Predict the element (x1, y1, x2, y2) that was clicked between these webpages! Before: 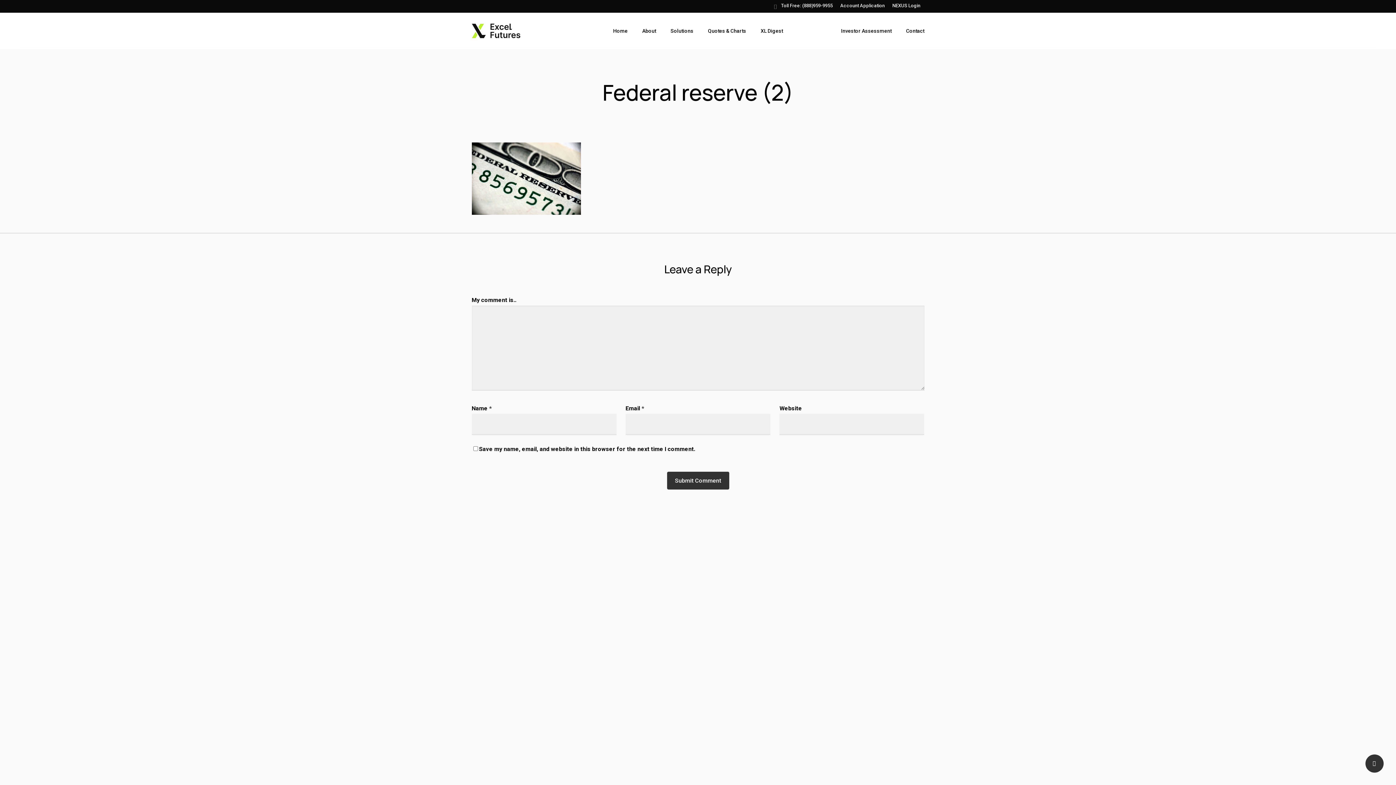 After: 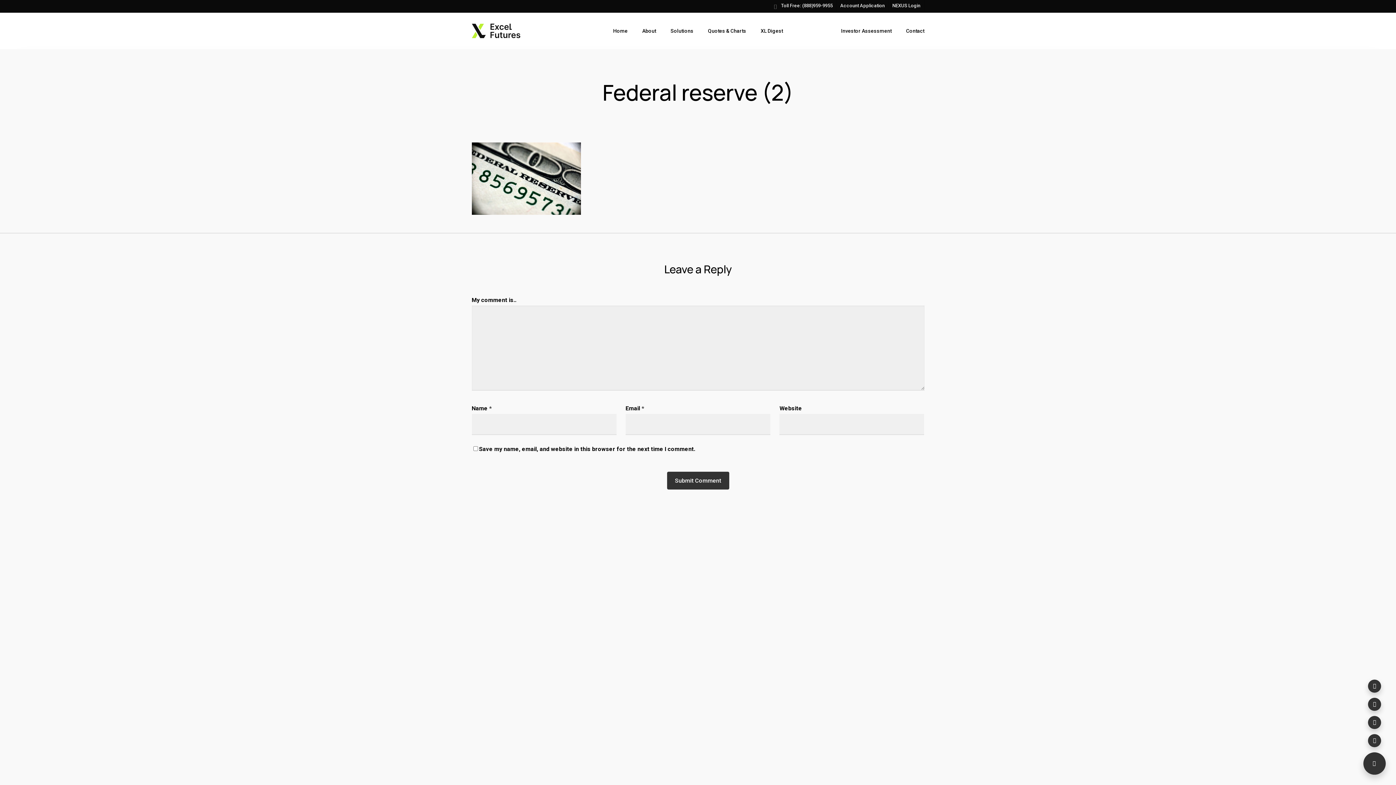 Action: bbox: (1365, 754, 1384, 773)